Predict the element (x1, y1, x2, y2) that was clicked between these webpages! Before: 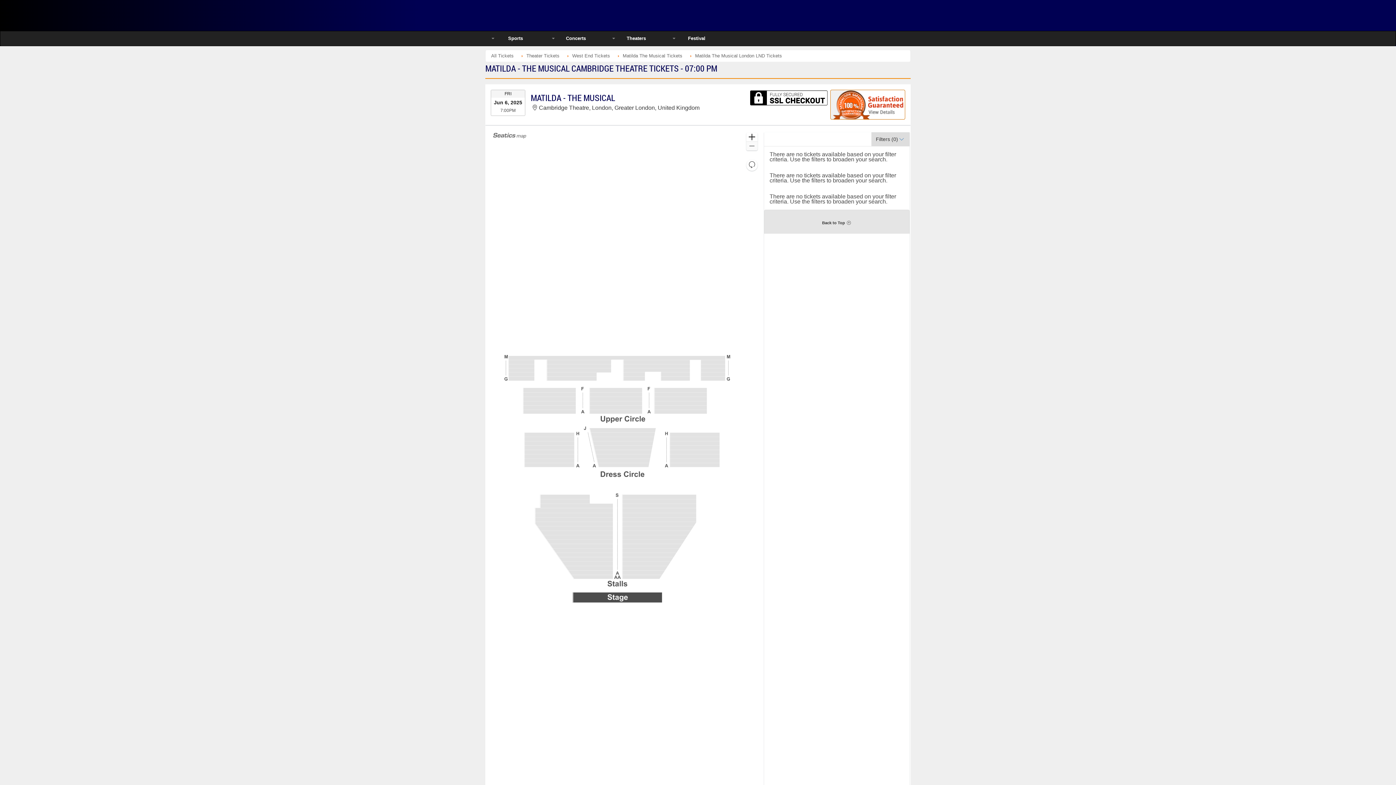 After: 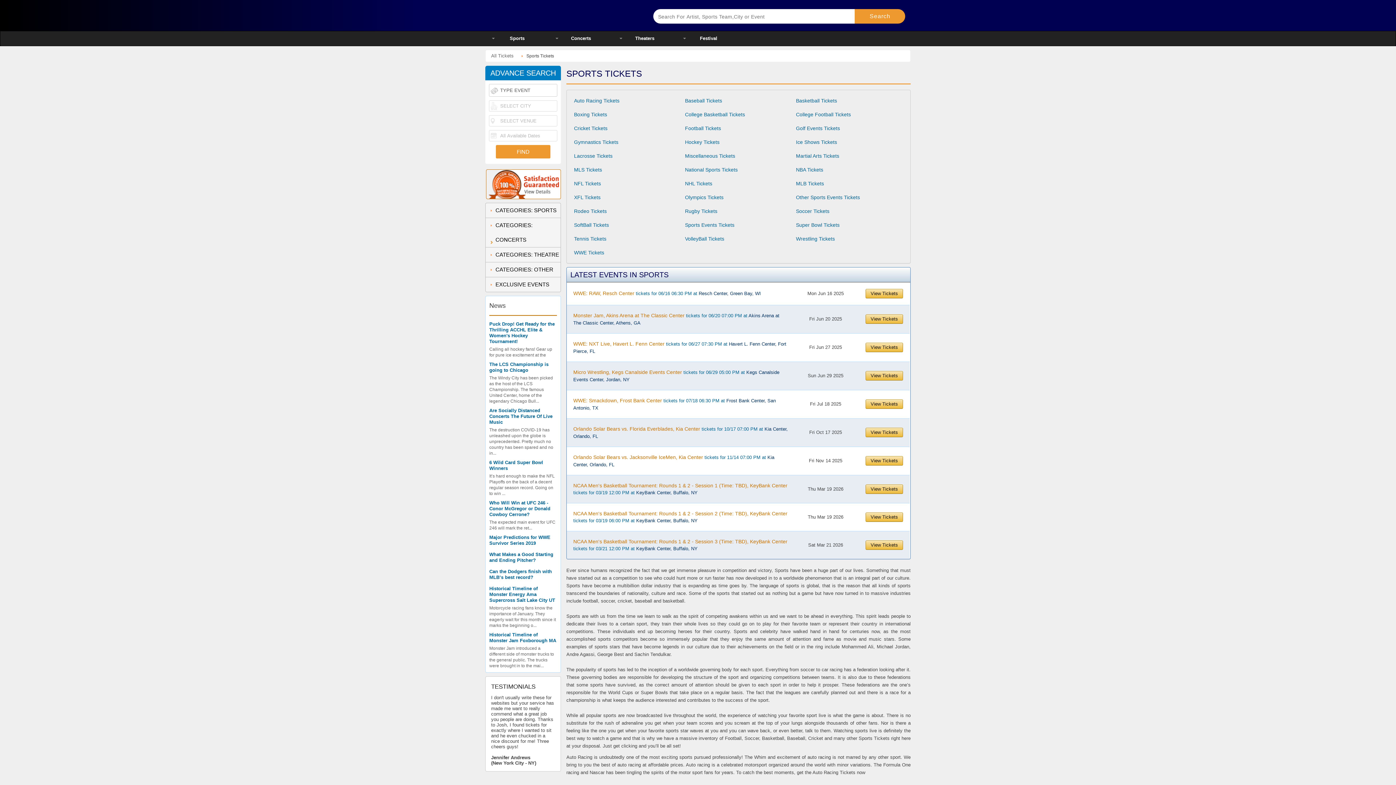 Action: label: Sports bbox: (485, 31, 545, 45)